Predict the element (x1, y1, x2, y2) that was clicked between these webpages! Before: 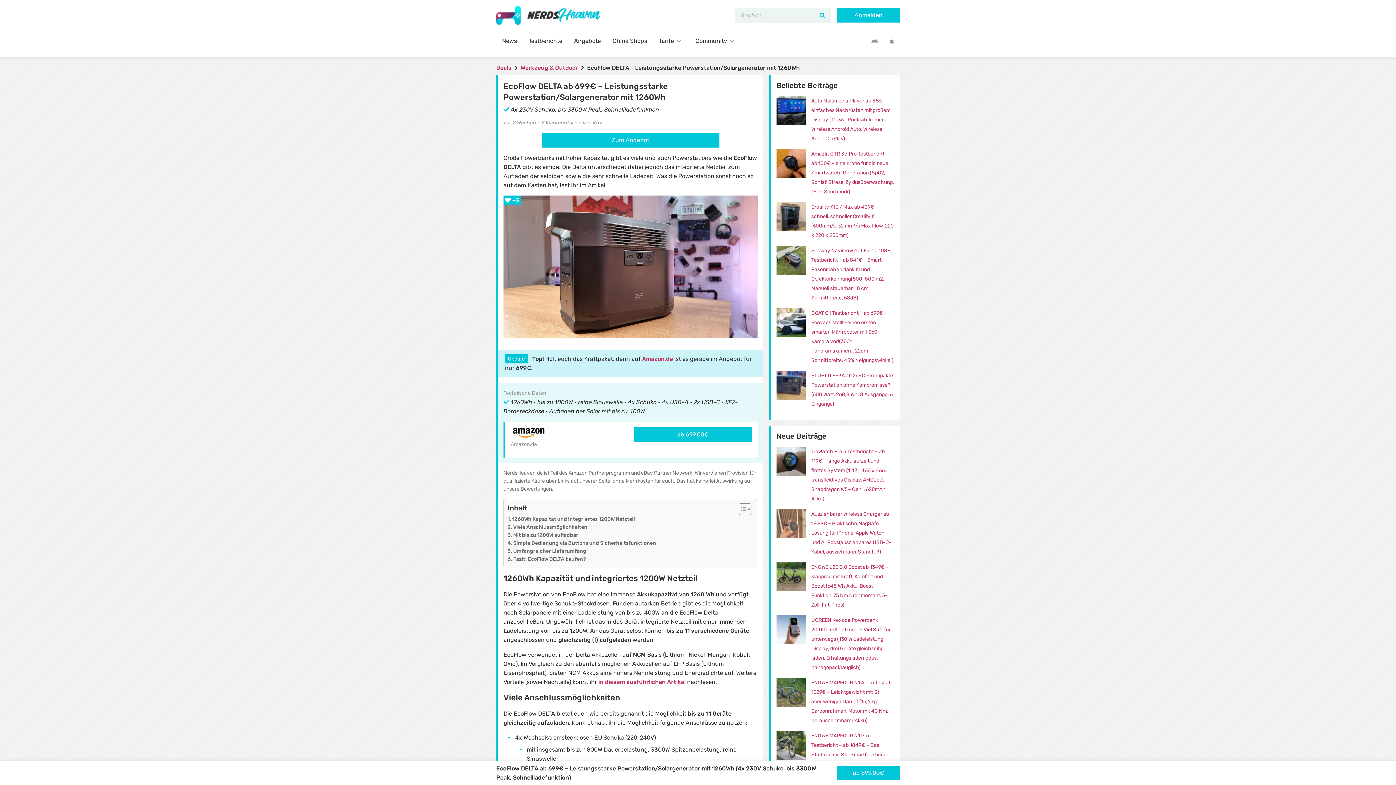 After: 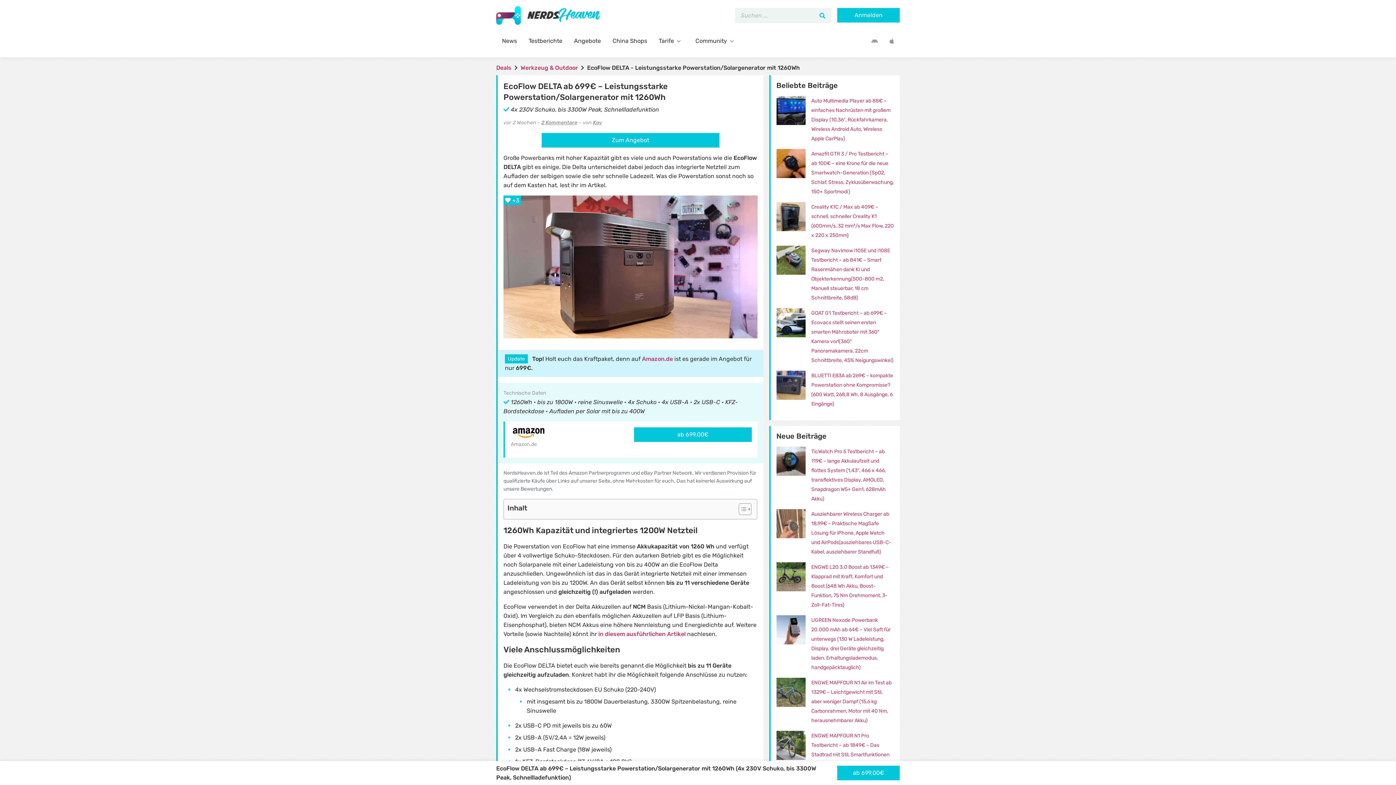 Action: bbox: (733, 503, 749, 515) label: Toggle Table of Content